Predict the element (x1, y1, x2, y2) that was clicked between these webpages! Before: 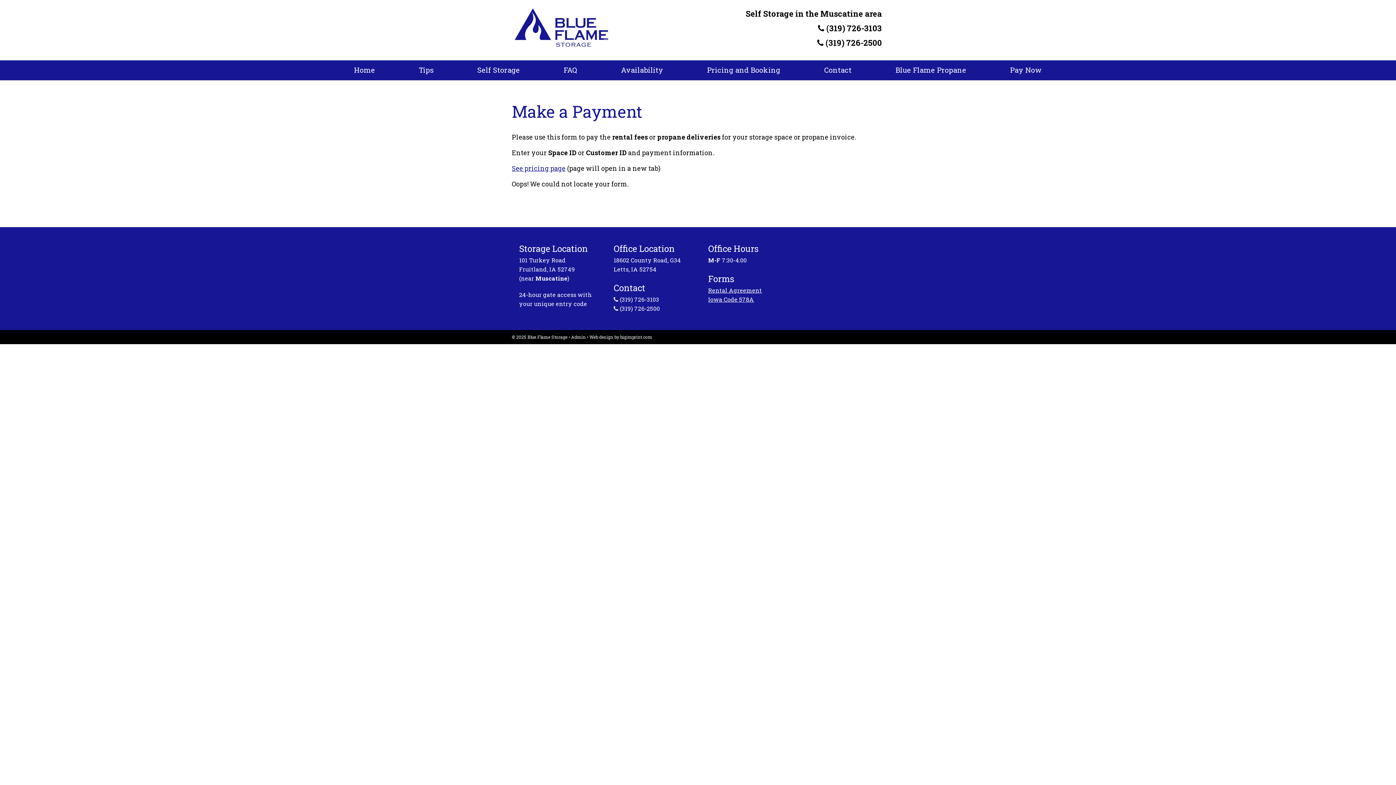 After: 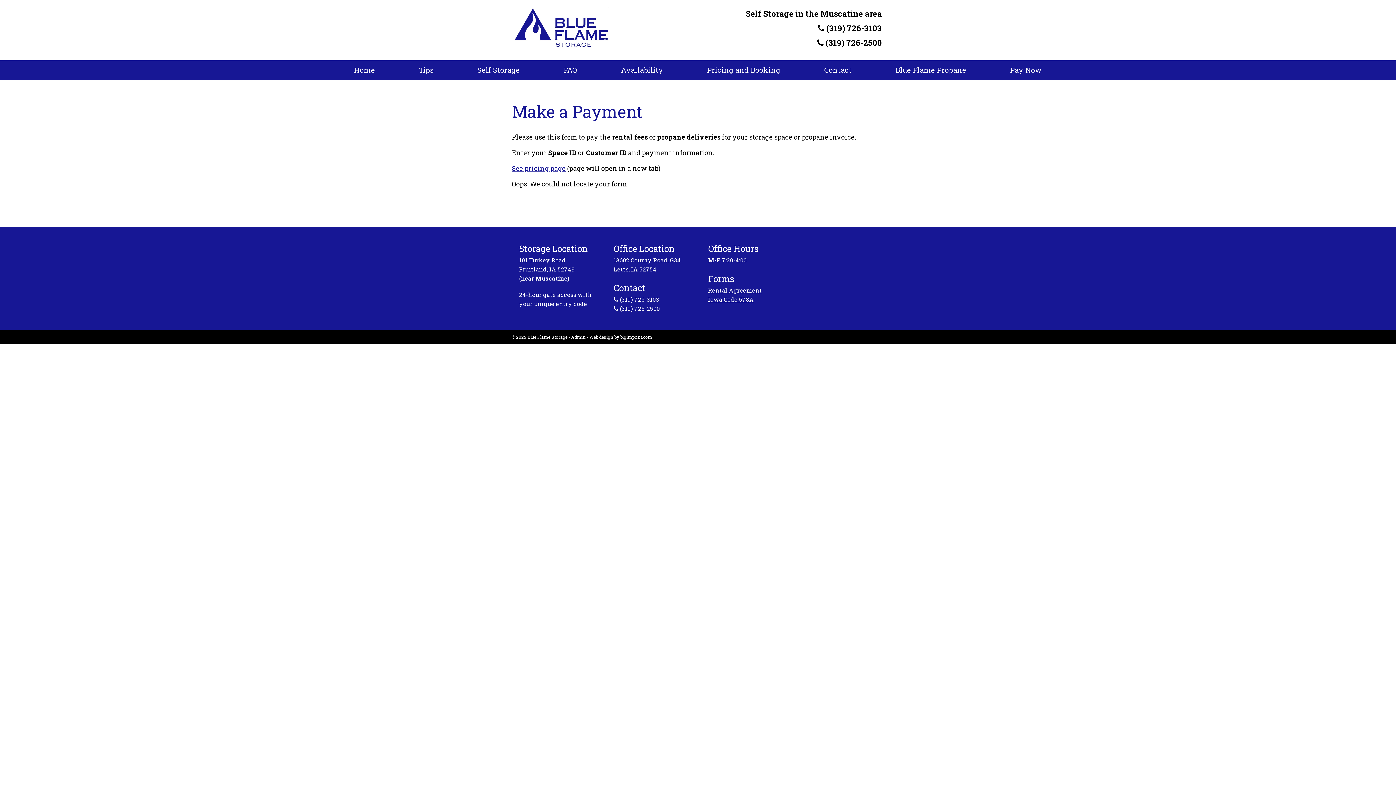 Action: label: Iowa Code 578A bbox: (708, 295, 754, 303)